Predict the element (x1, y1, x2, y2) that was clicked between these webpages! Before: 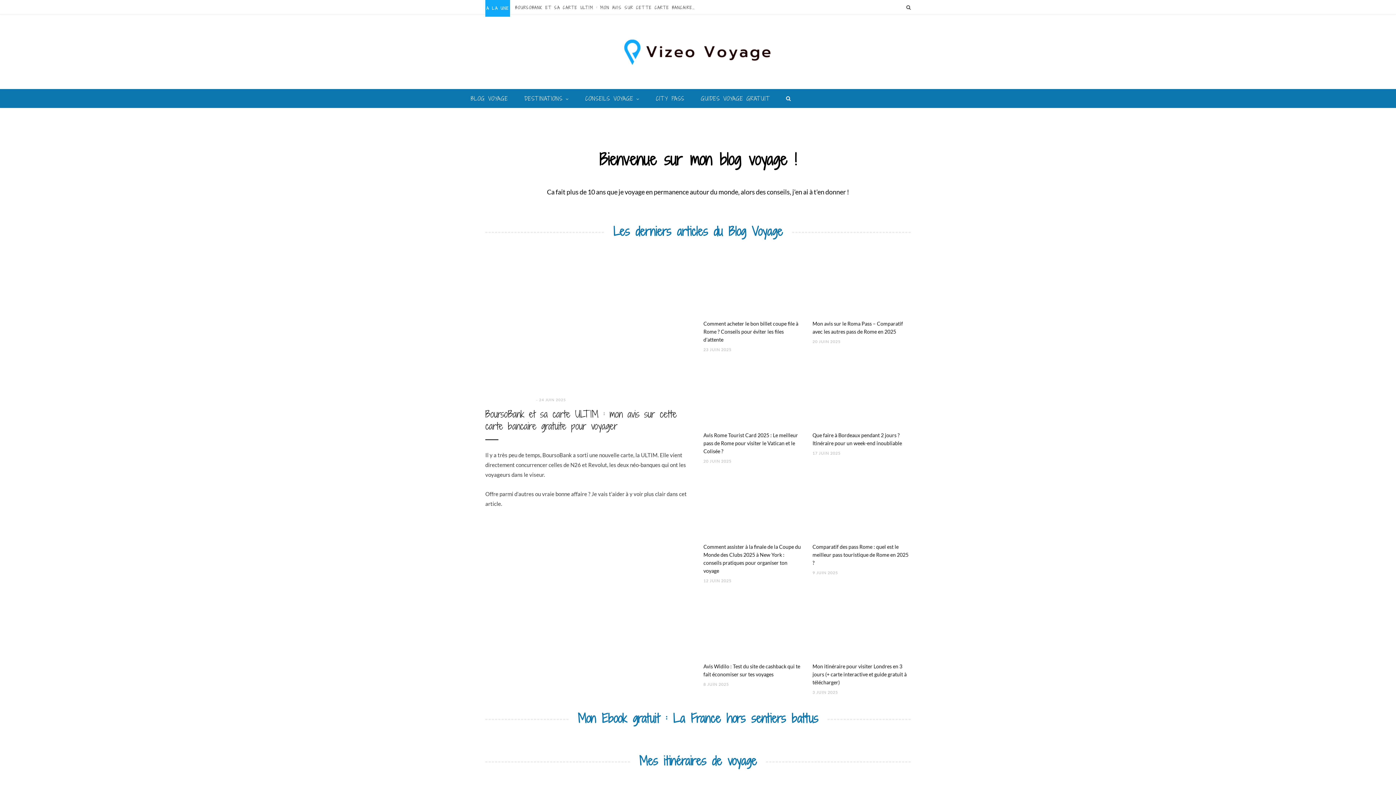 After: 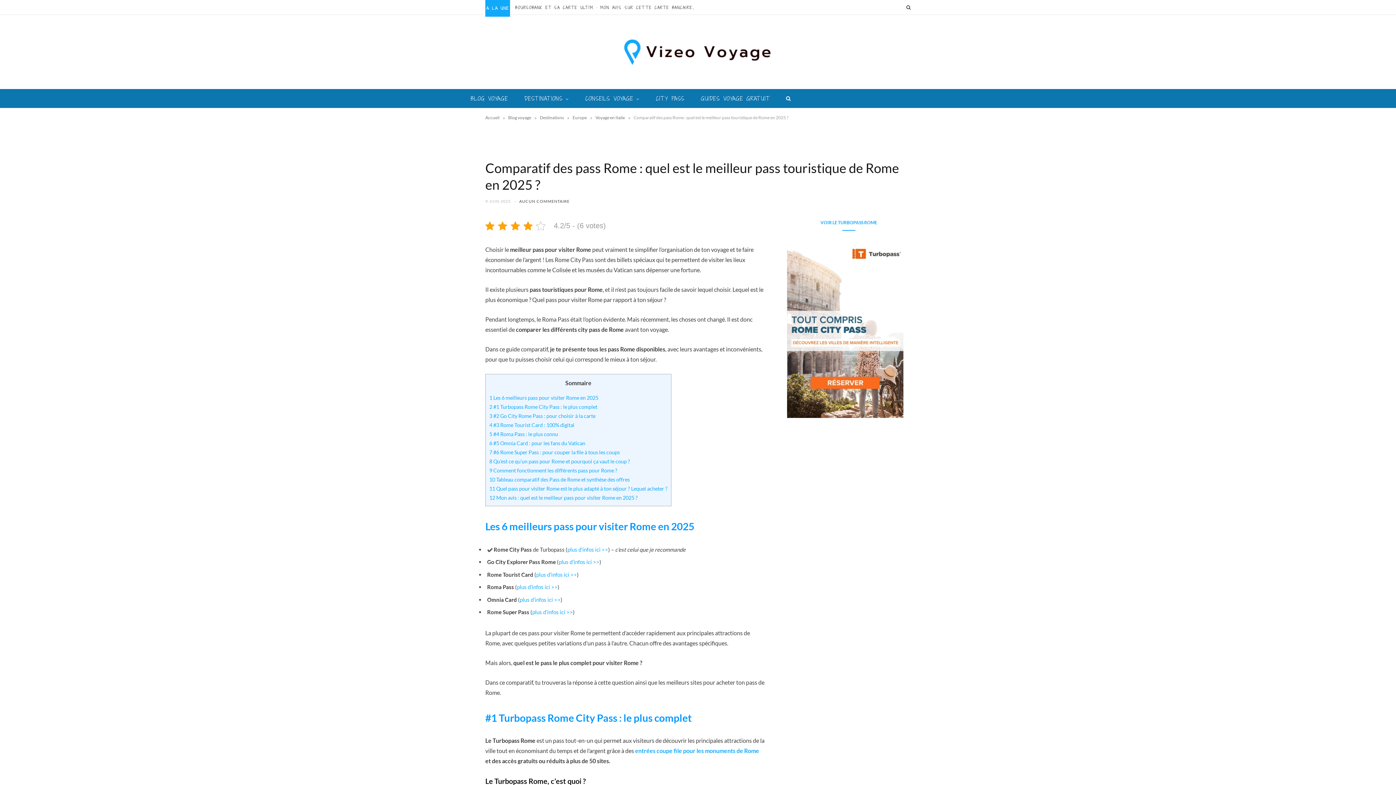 Action: bbox: (812, 570, 838, 575) label: 9 JUIN 2025